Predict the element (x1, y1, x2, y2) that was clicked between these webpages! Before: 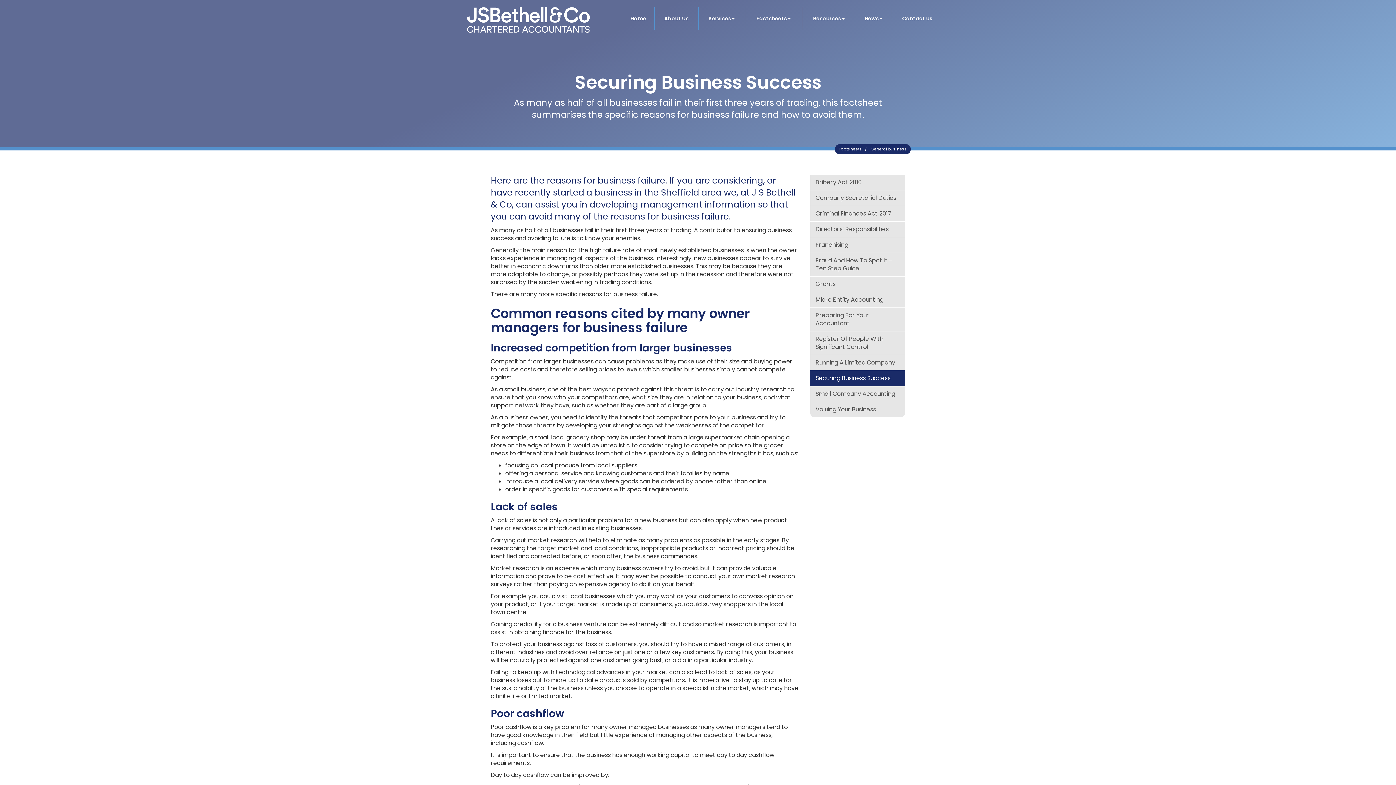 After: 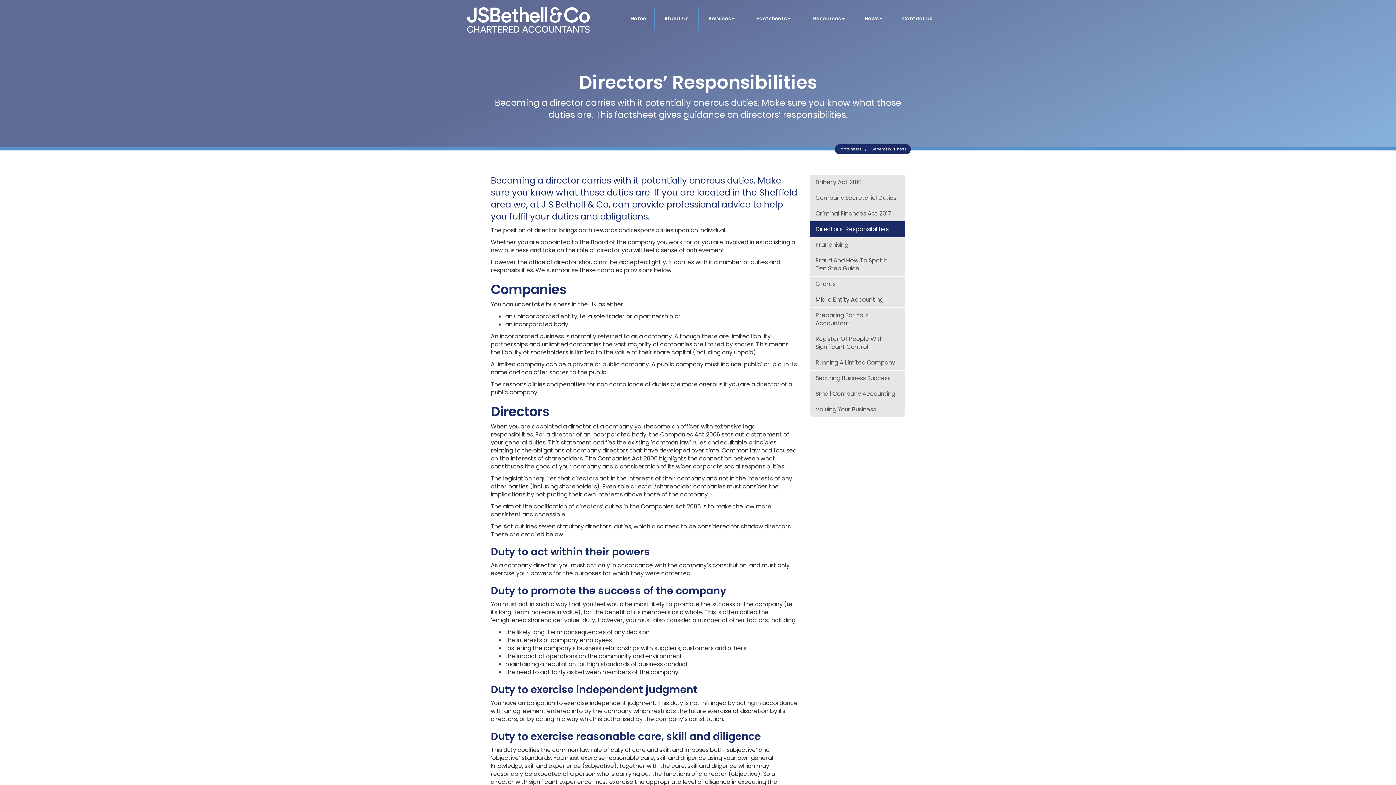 Action: label: Directors’ Responsibilities bbox: (810, 221, 905, 237)